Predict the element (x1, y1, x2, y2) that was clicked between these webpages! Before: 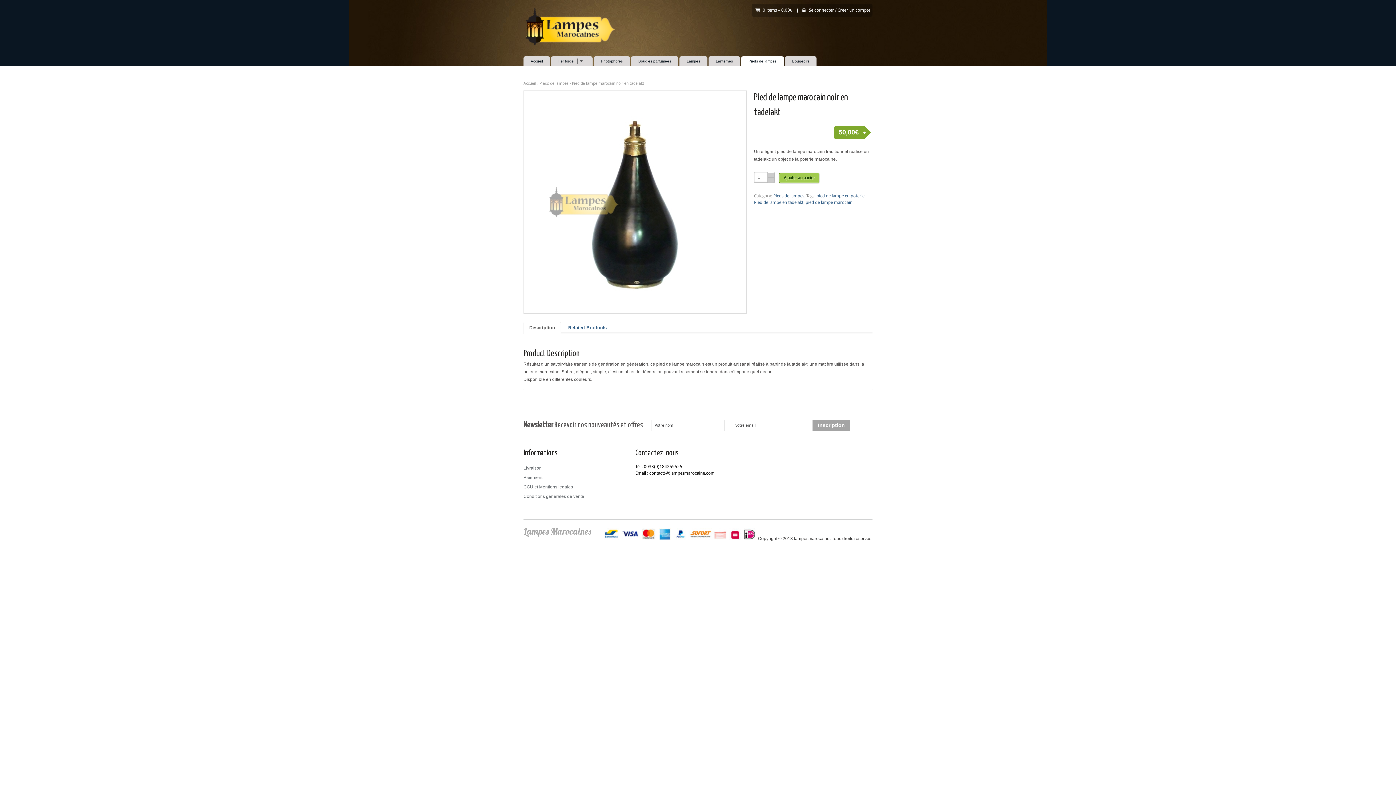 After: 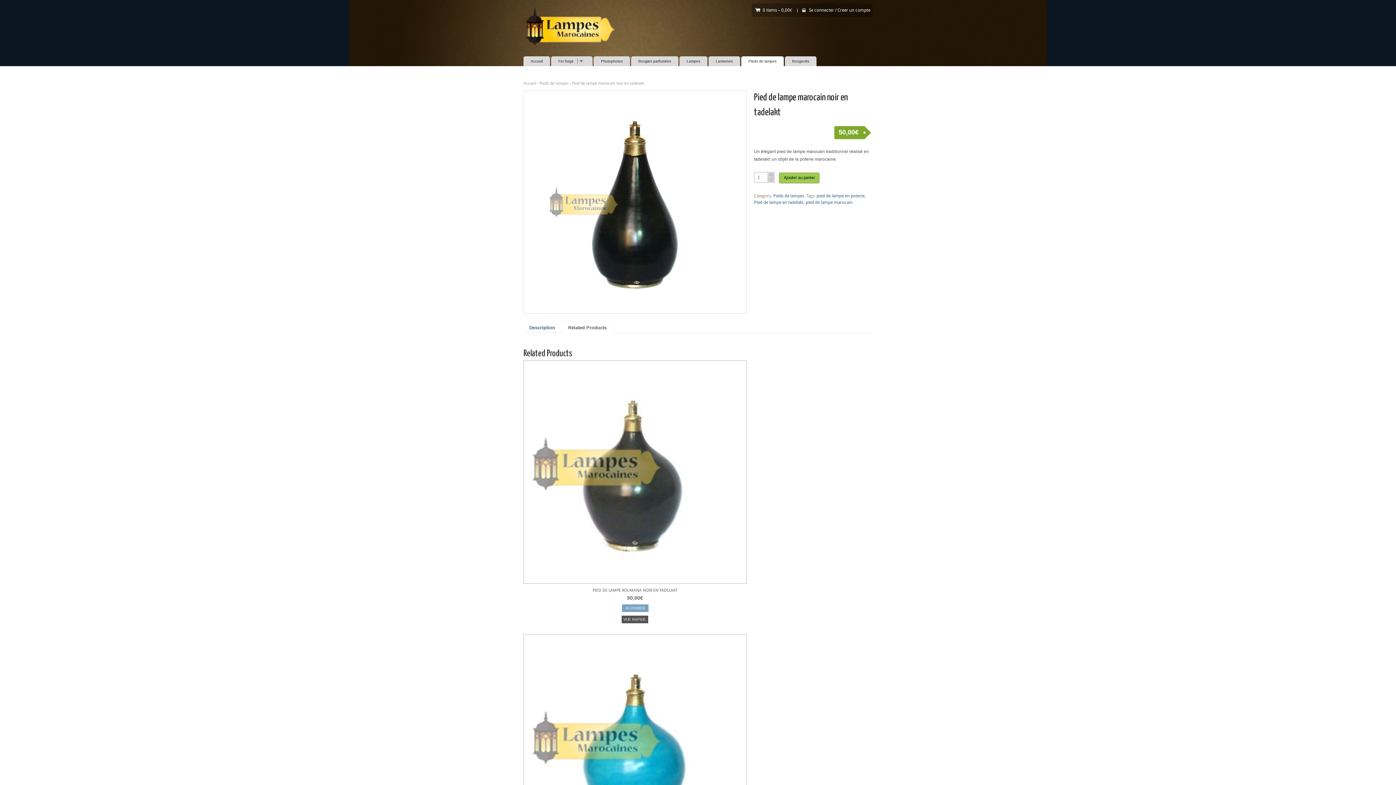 Action: bbox: (562, 321, 612, 333) label: Related Products